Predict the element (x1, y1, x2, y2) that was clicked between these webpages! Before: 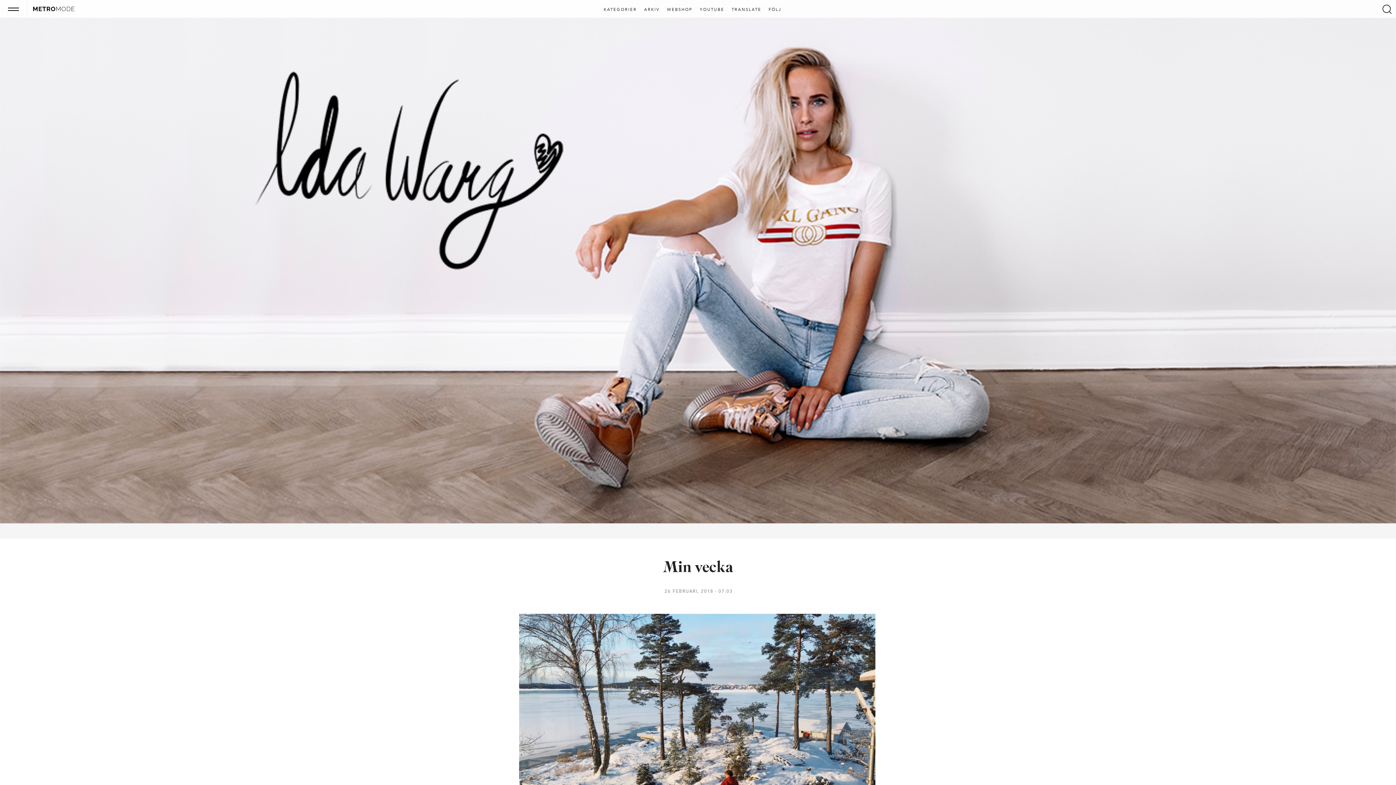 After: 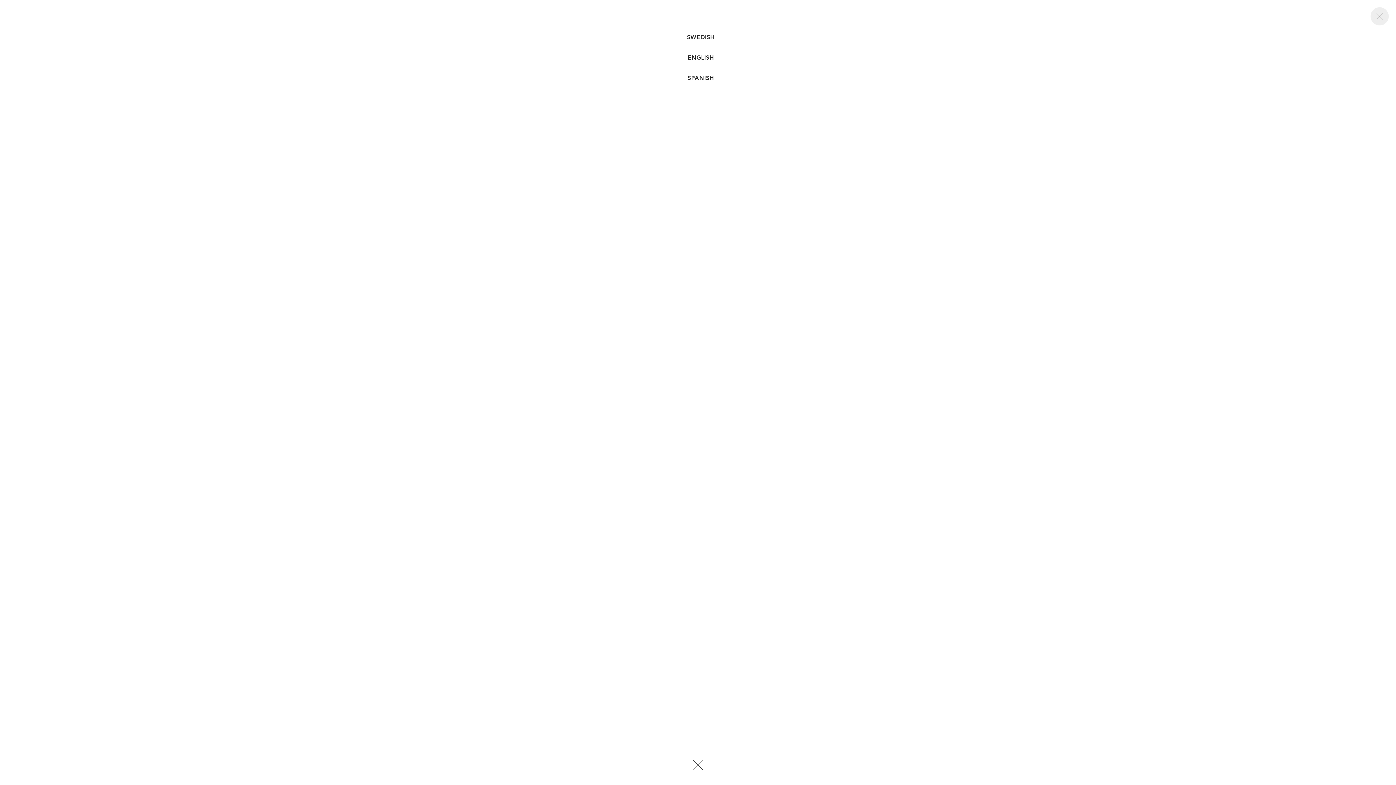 Action: label: TRANSLATE bbox: (728, 7, 764, 12)